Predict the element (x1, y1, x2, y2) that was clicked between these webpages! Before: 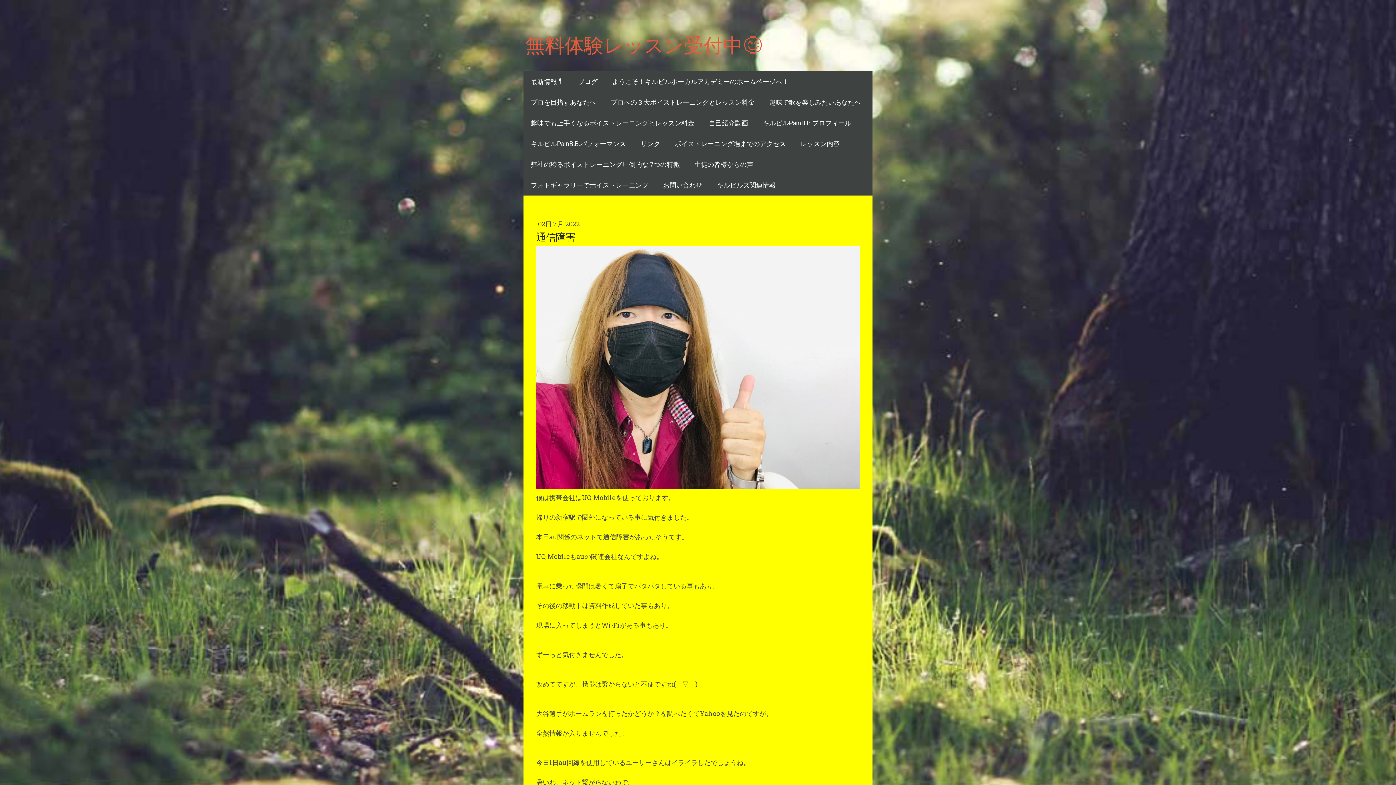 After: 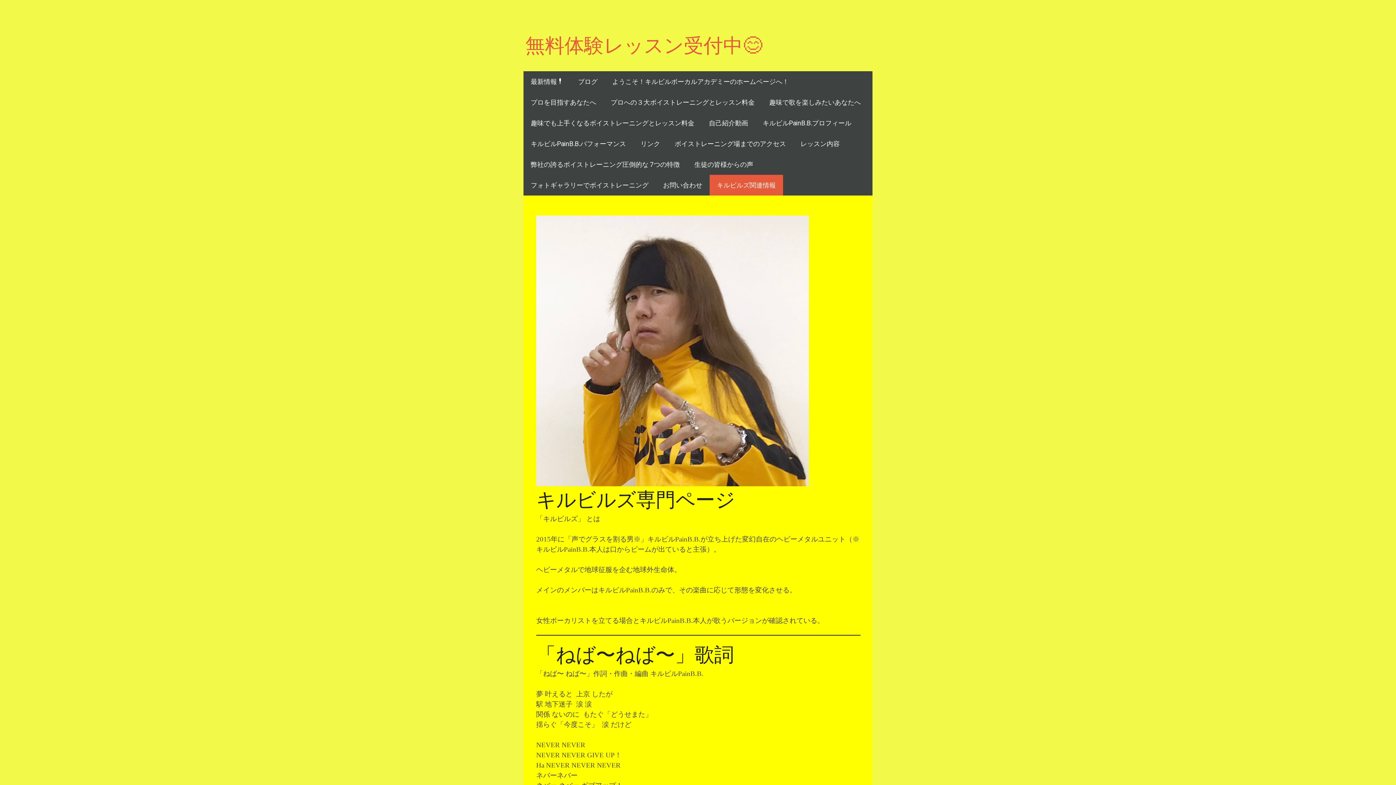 Action: bbox: (709, 174, 783, 195) label: キルビルズ関連情報